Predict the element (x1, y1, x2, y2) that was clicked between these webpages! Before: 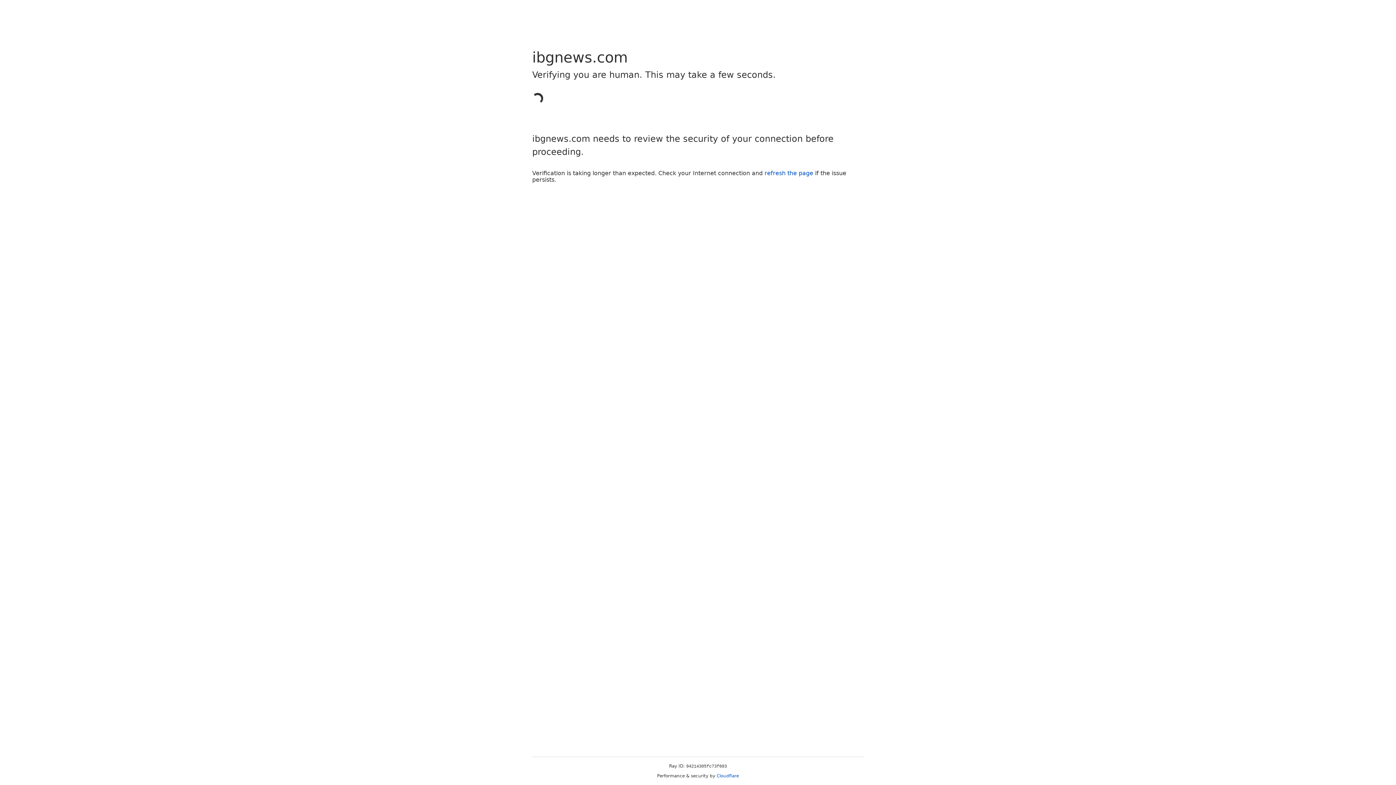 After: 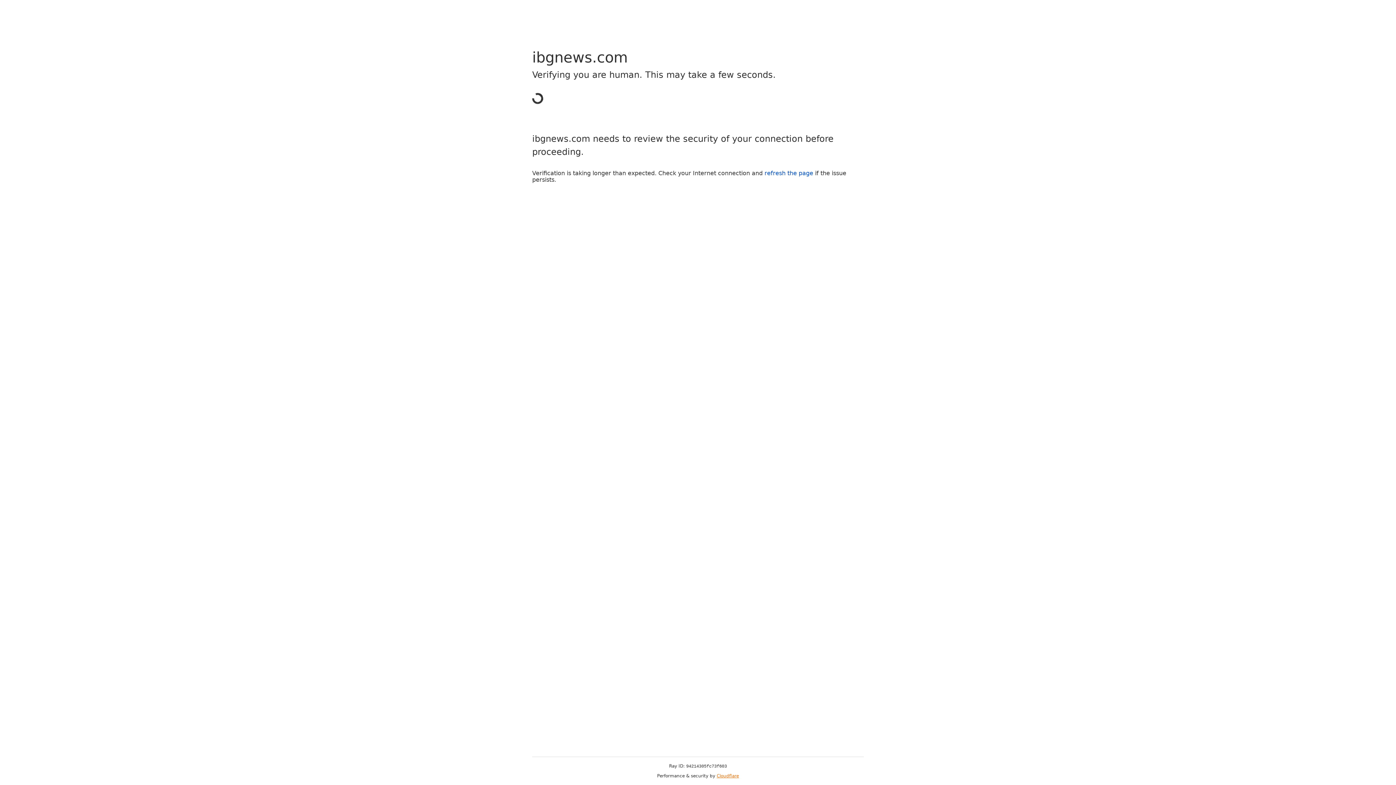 Action: bbox: (716, 773, 739, 778) label: Cloudflare